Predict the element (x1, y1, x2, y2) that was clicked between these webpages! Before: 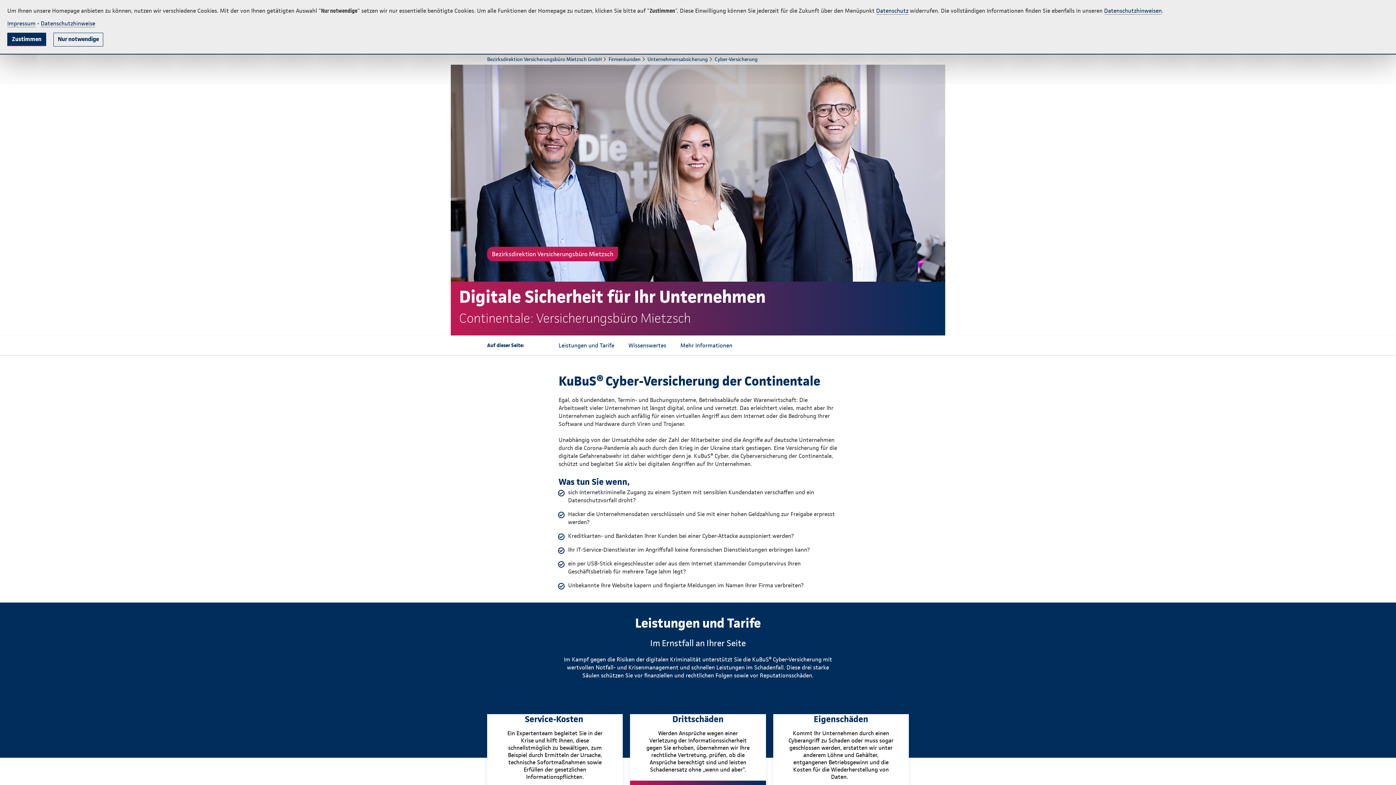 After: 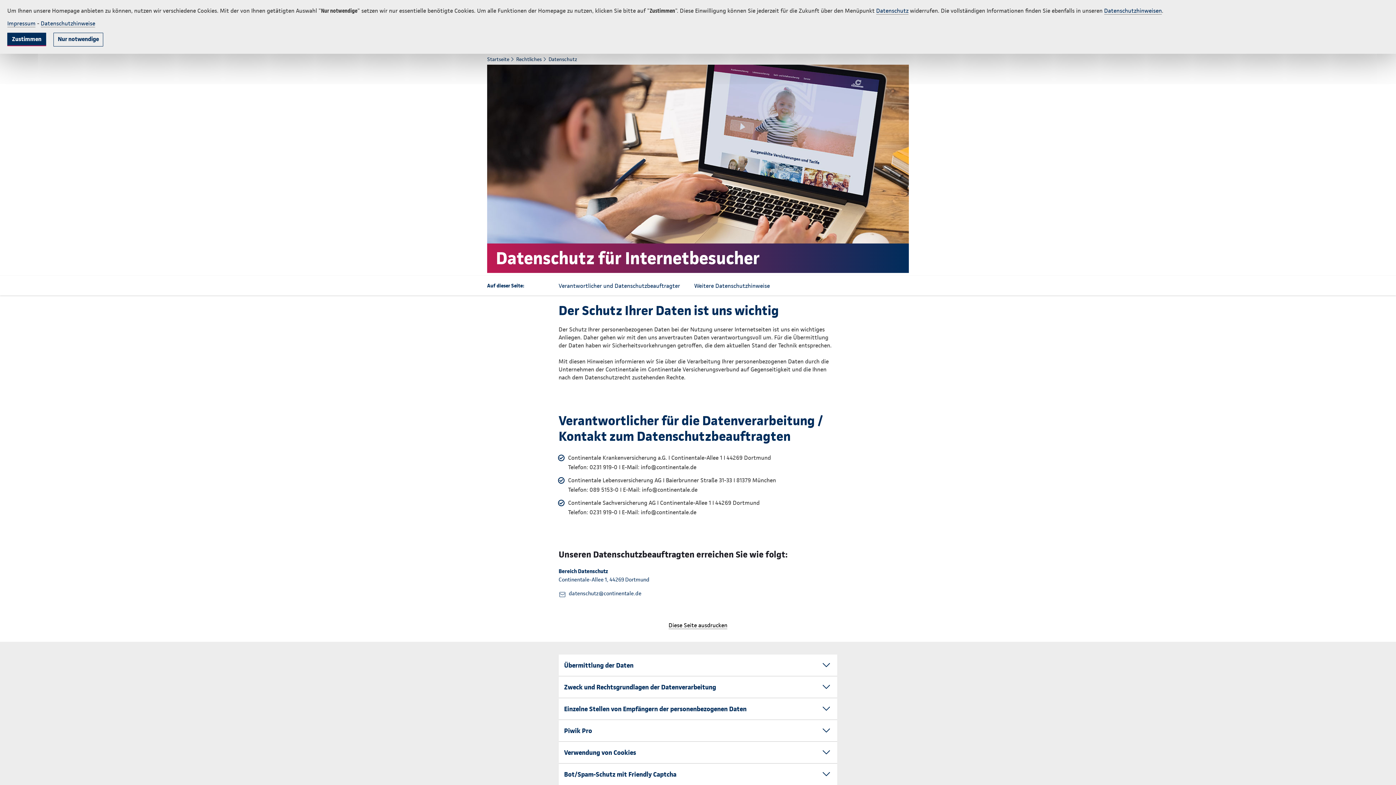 Action: label: Datenschutzhinweise bbox: (40, 20, 95, 27)